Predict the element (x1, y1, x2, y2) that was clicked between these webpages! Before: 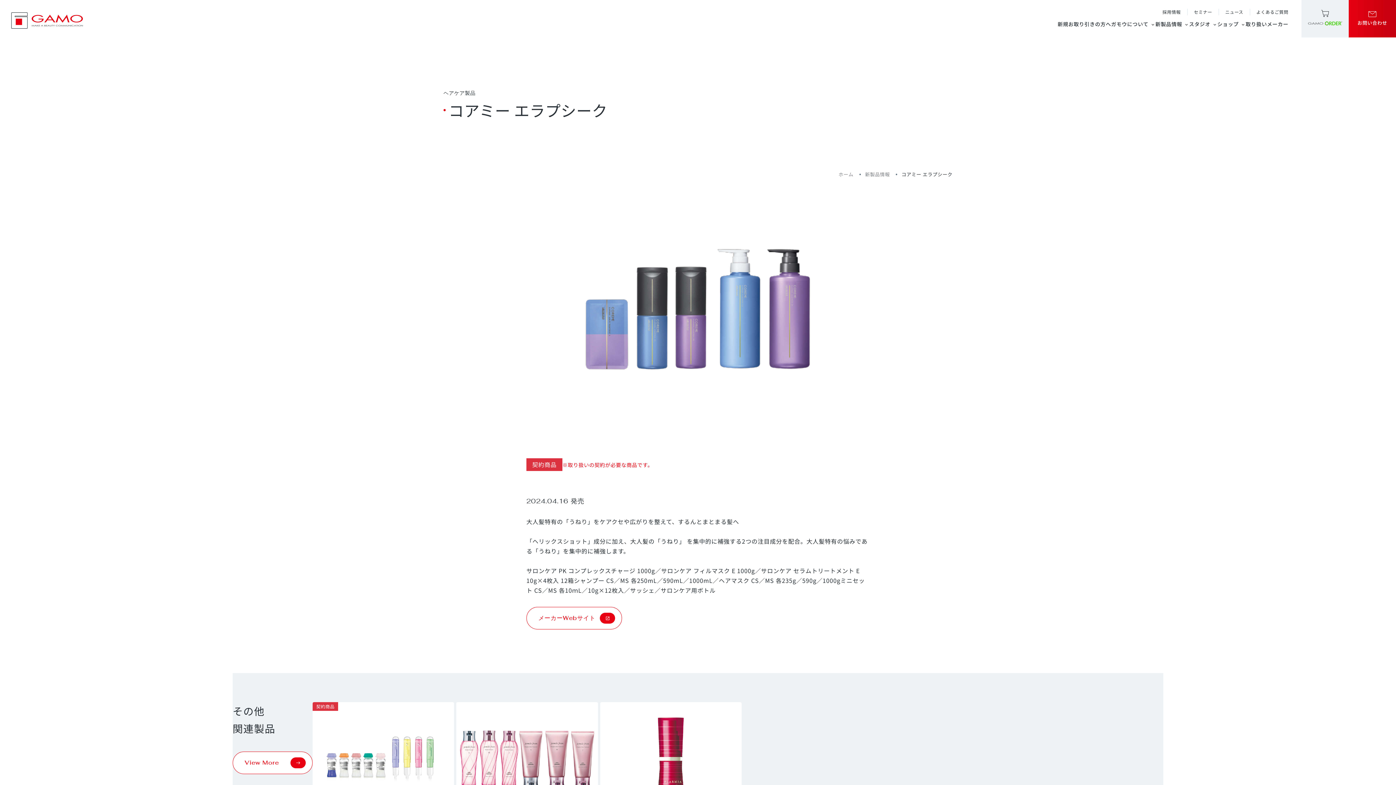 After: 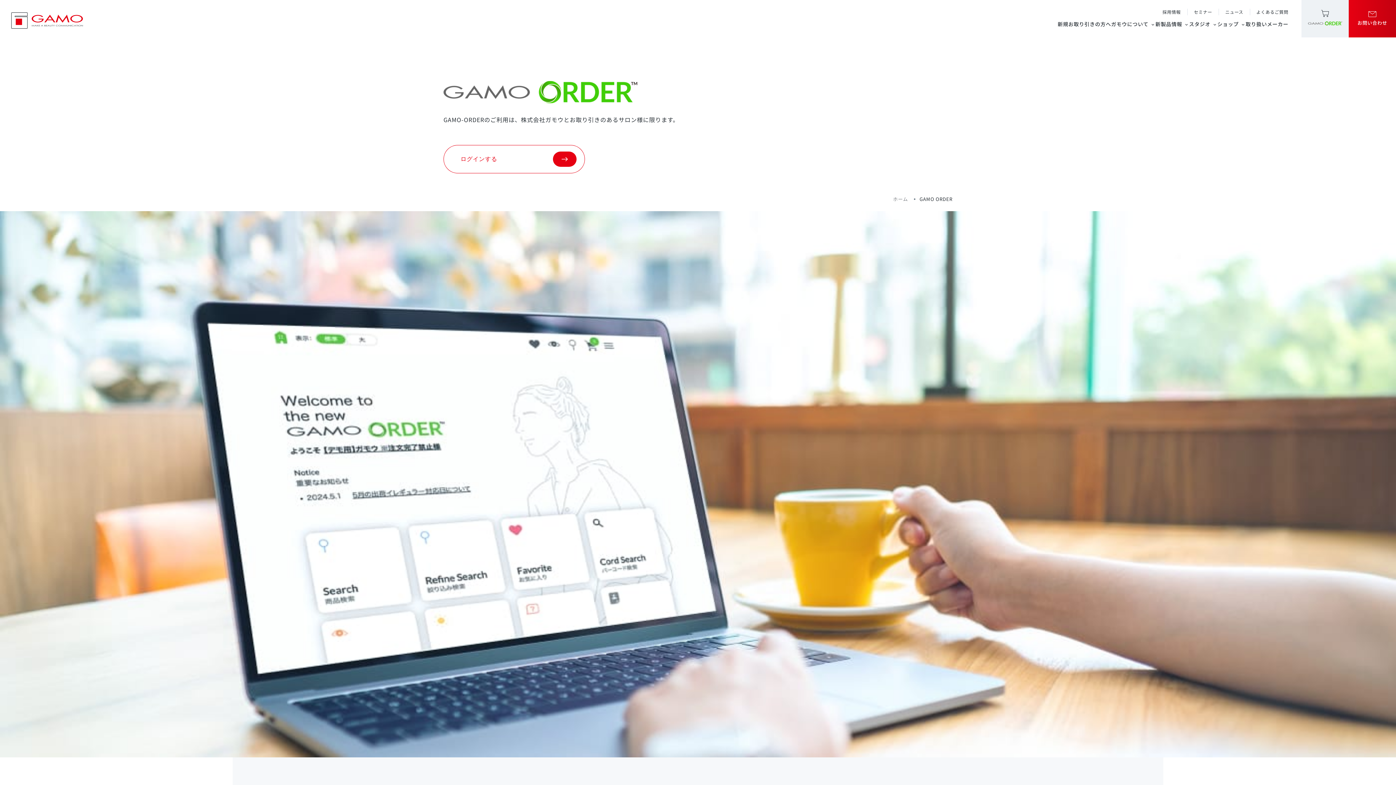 Action: bbox: (1301, 0, 1349, 37)